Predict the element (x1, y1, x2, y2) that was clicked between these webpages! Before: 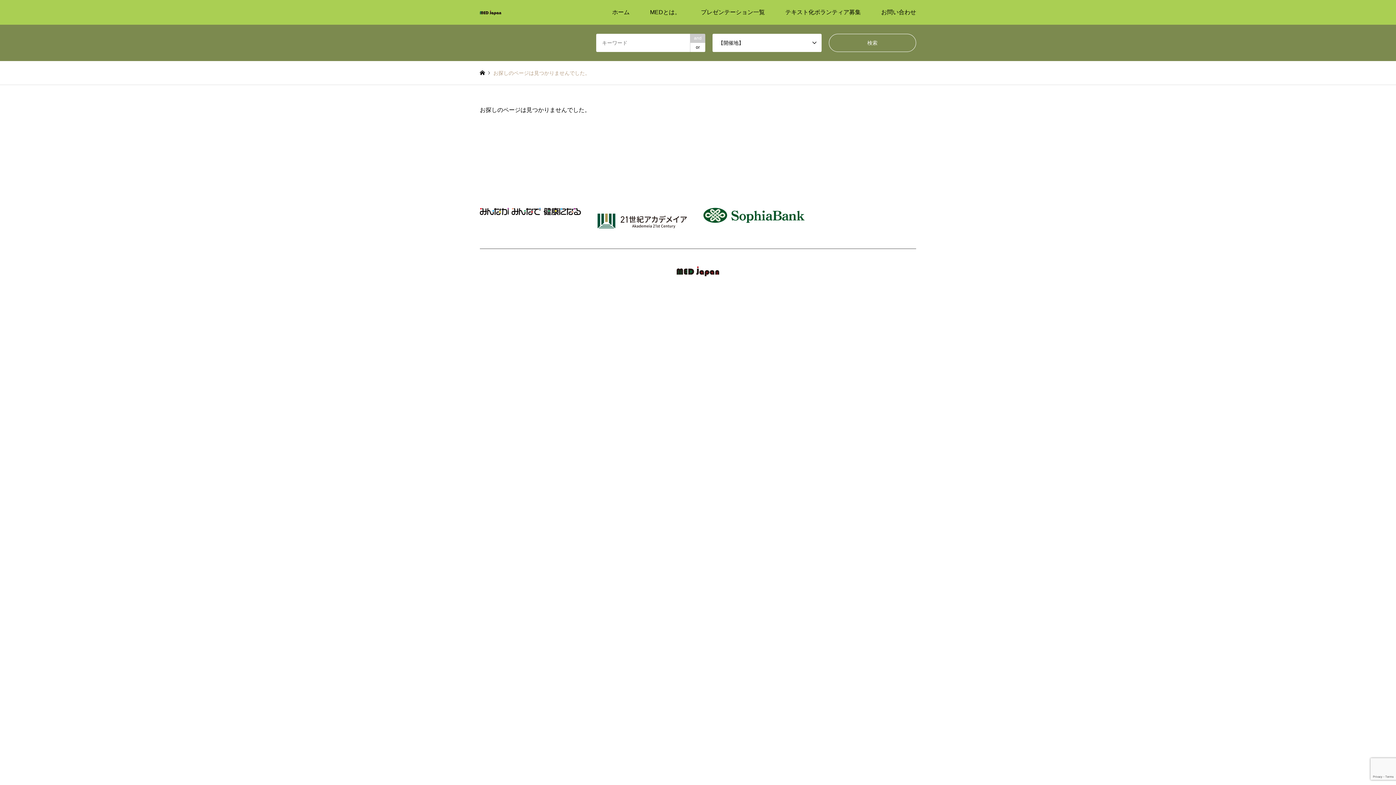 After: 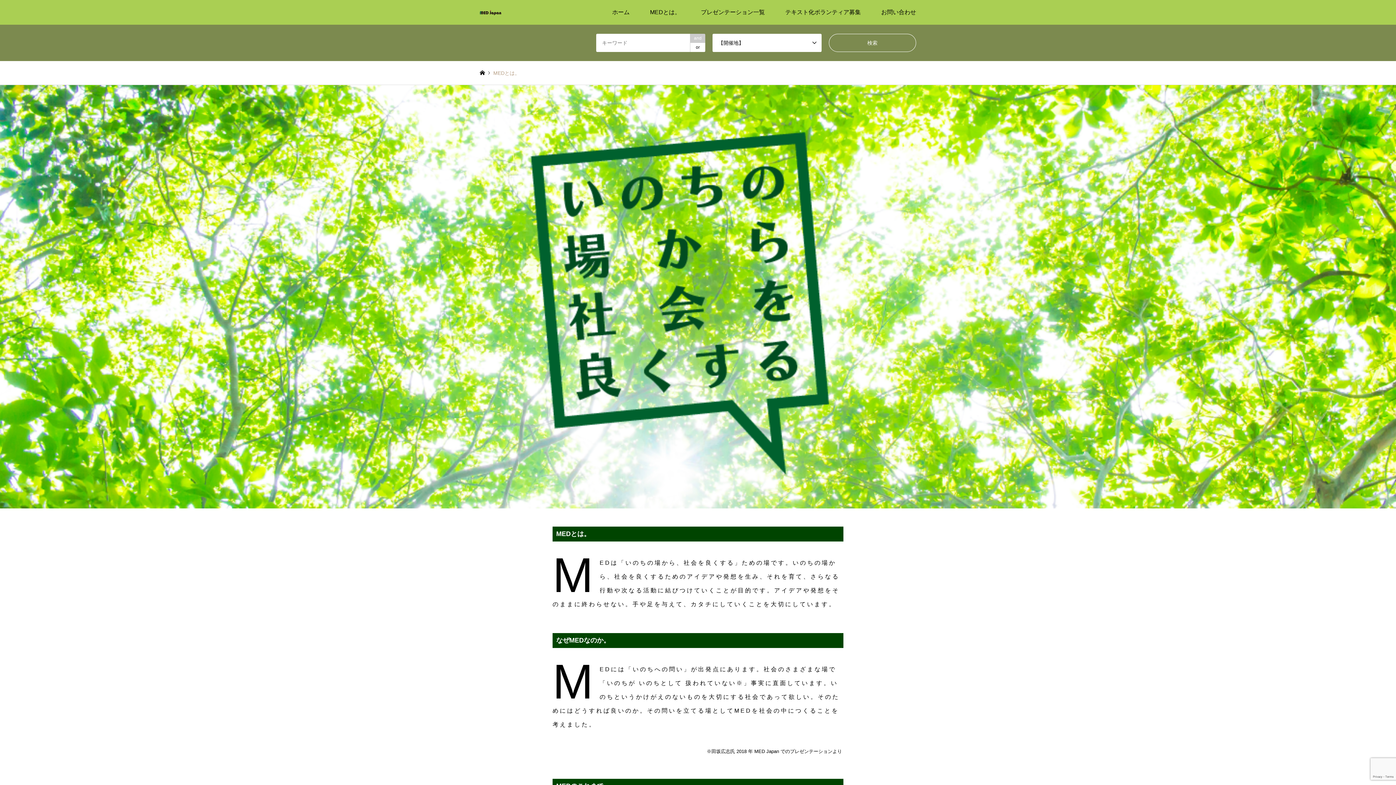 Action: label: MEDとは。 bbox: (640, 0, 690, 24)